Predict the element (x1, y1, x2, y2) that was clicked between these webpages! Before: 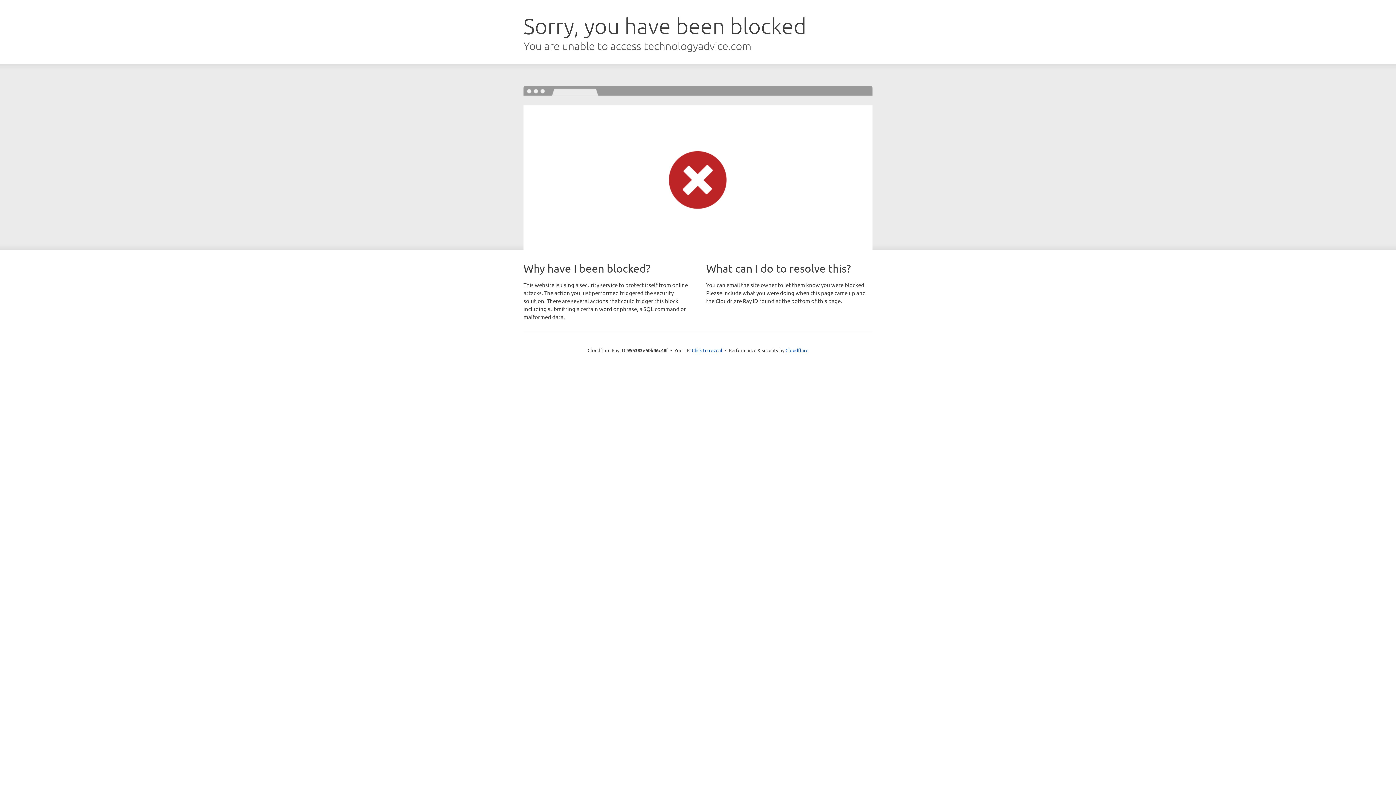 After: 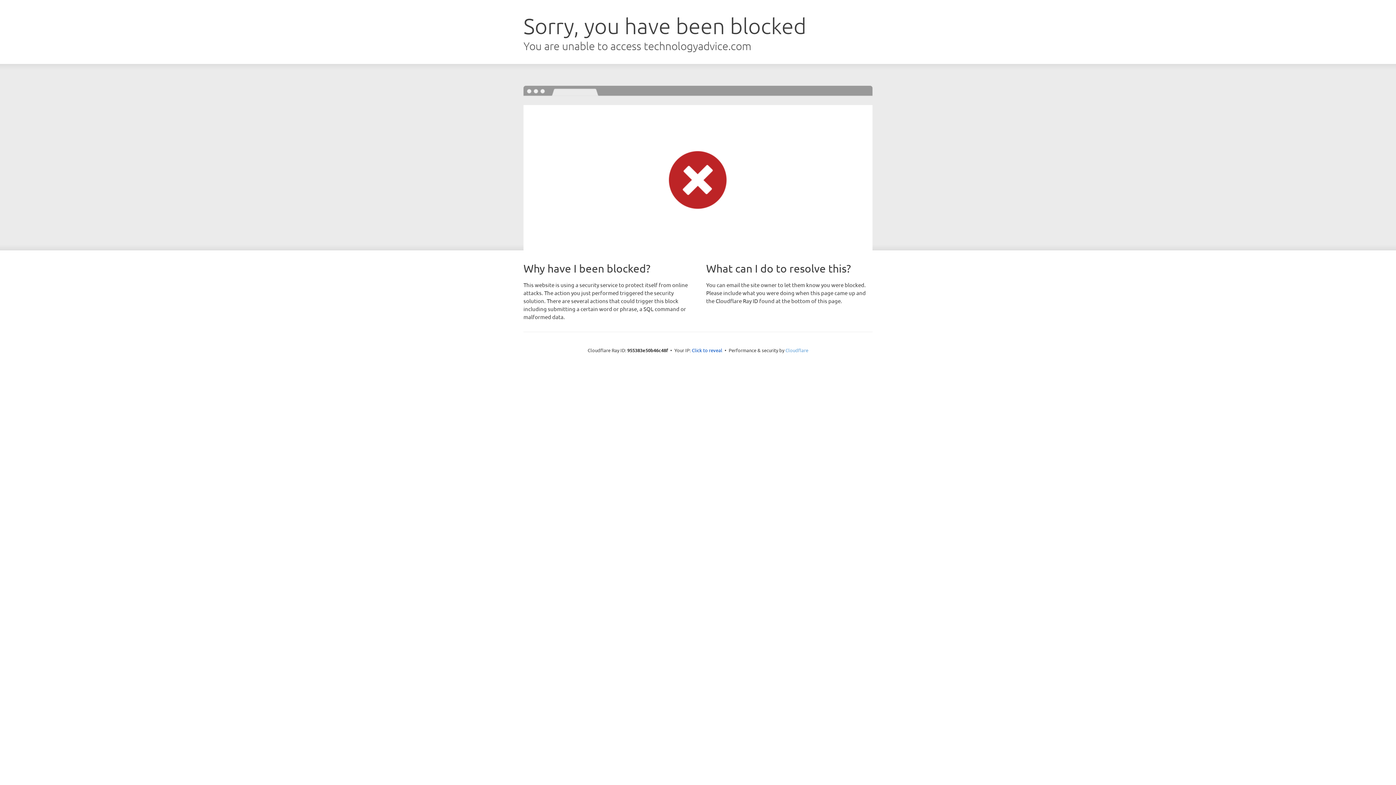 Action: bbox: (785, 347, 808, 353) label: Cloudflare